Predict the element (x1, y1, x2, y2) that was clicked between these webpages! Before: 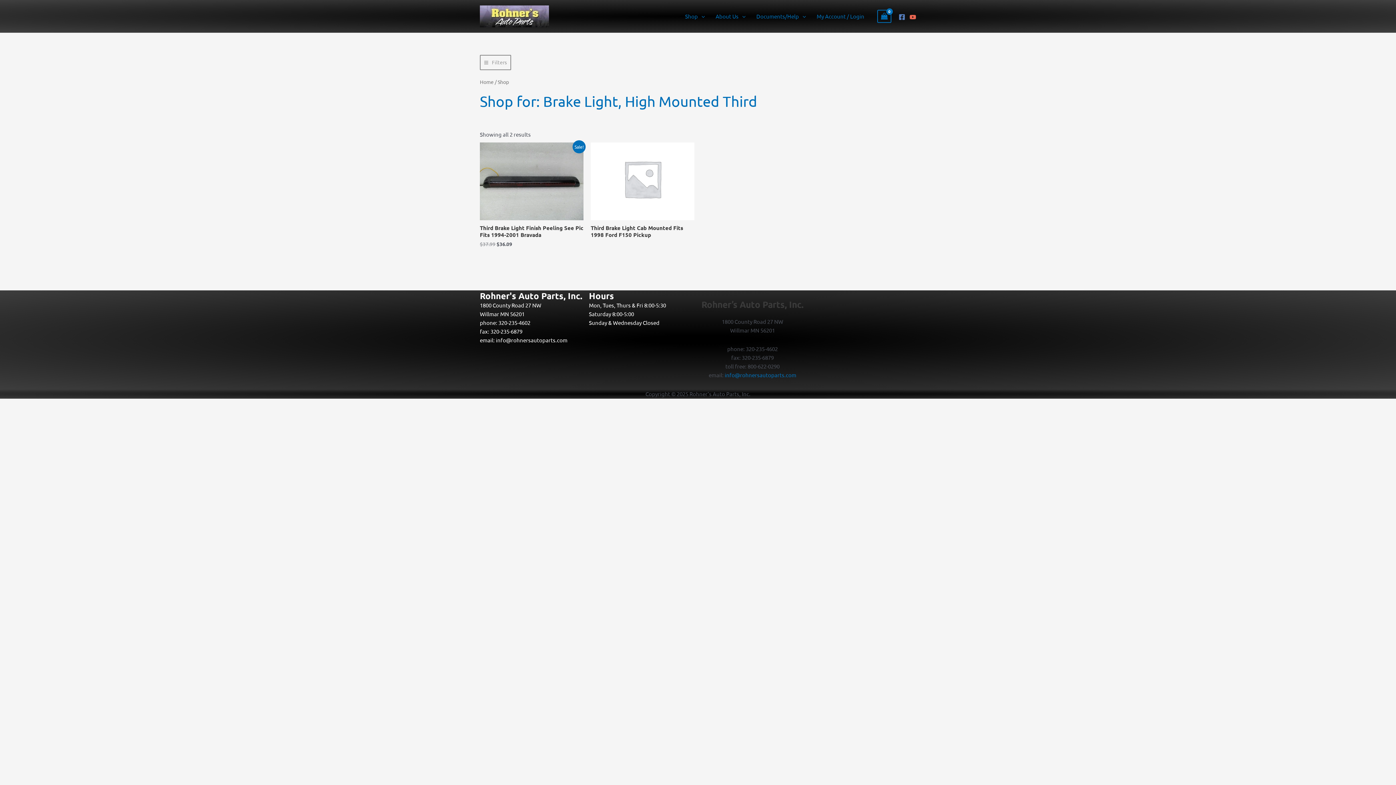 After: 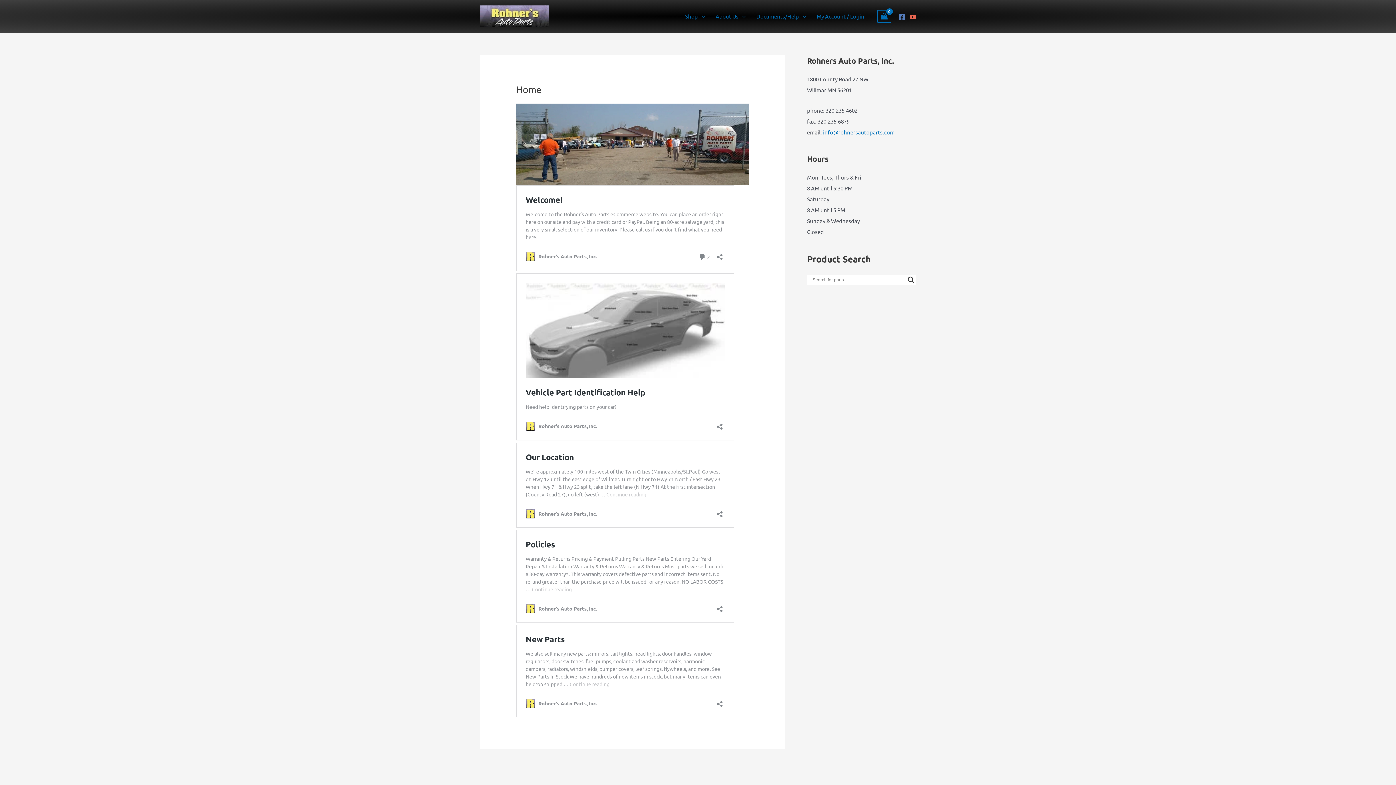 Action: bbox: (480, 11, 549, 18)